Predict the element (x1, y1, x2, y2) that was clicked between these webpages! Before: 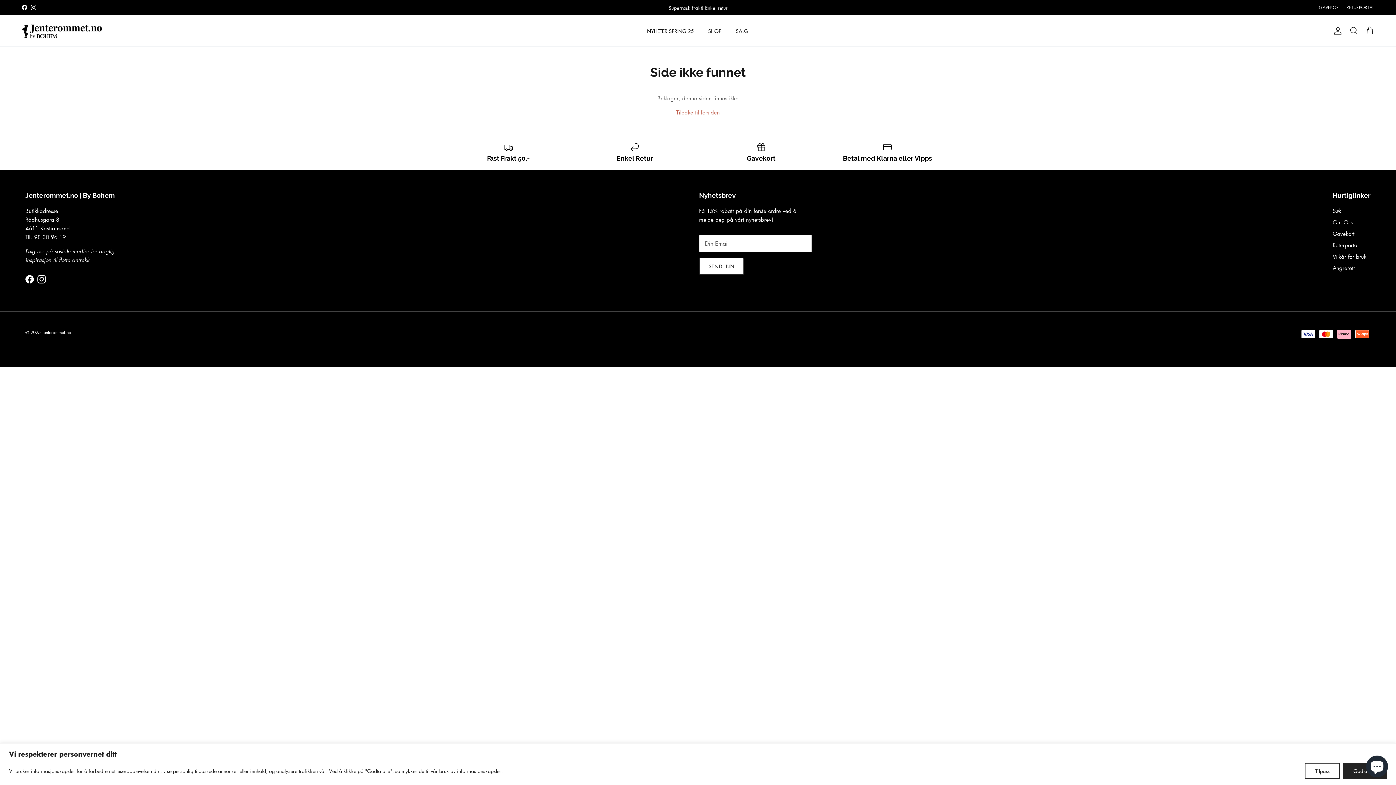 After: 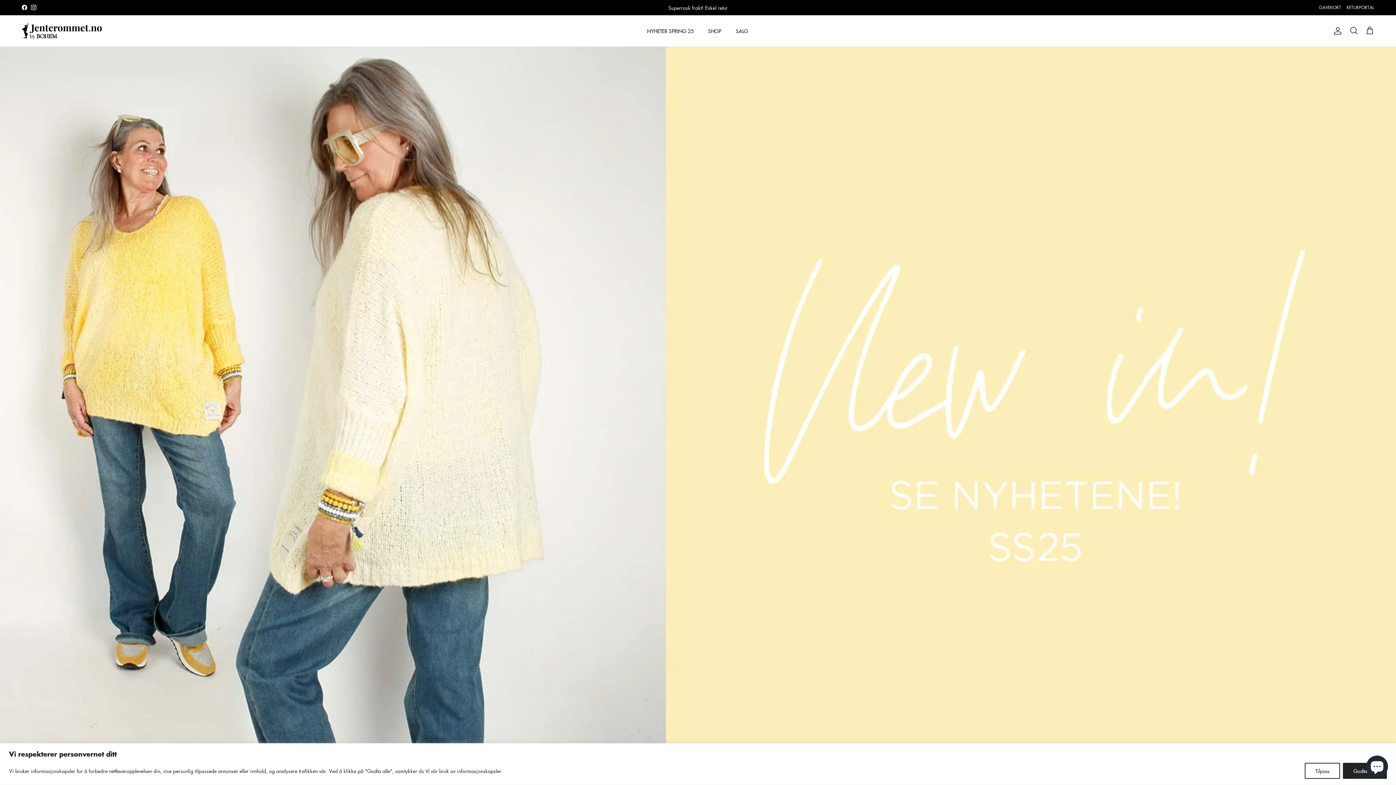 Action: label: Jenterommet.no bbox: (42, 329, 71, 335)